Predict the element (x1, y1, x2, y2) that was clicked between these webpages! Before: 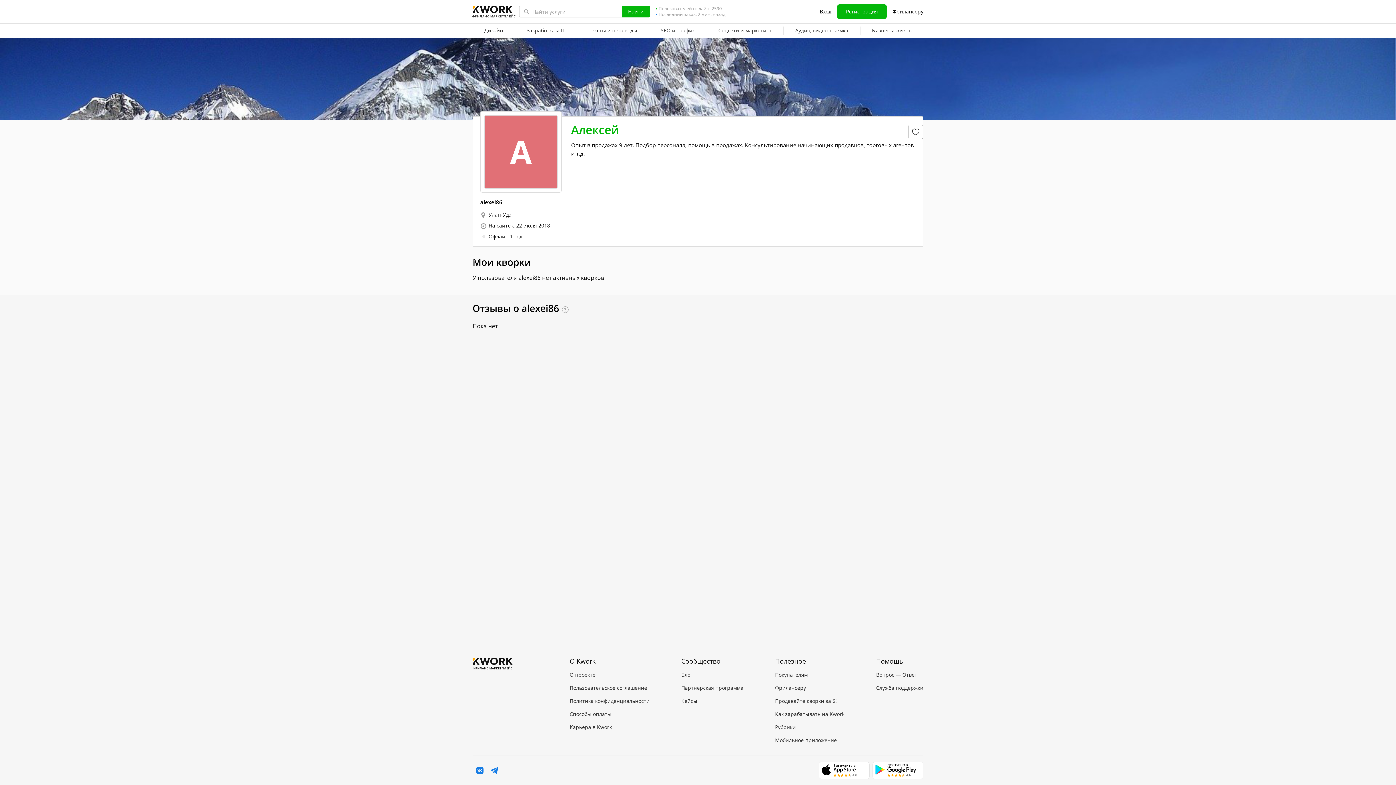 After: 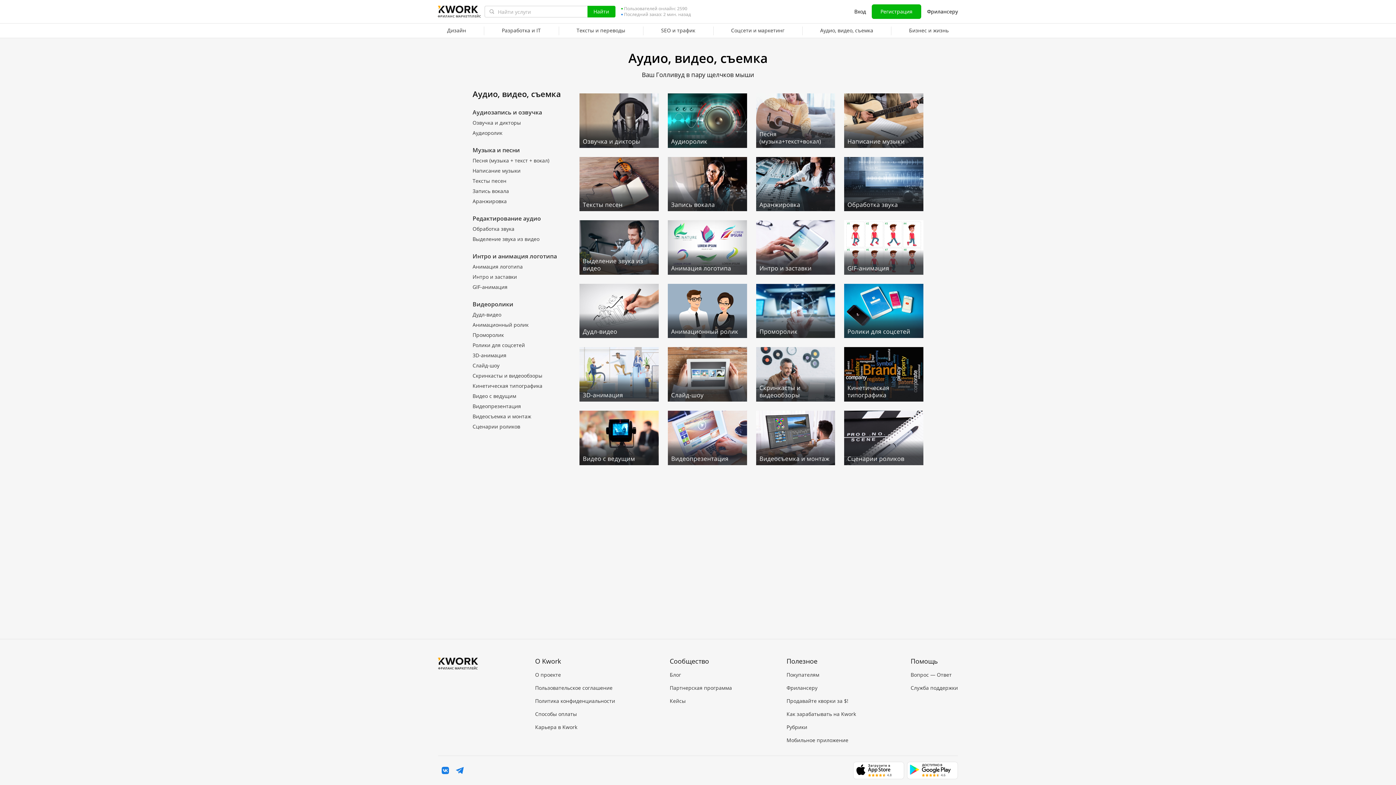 Action: bbox: (783, 23, 860, 38) label: Аудио, видео, съемка